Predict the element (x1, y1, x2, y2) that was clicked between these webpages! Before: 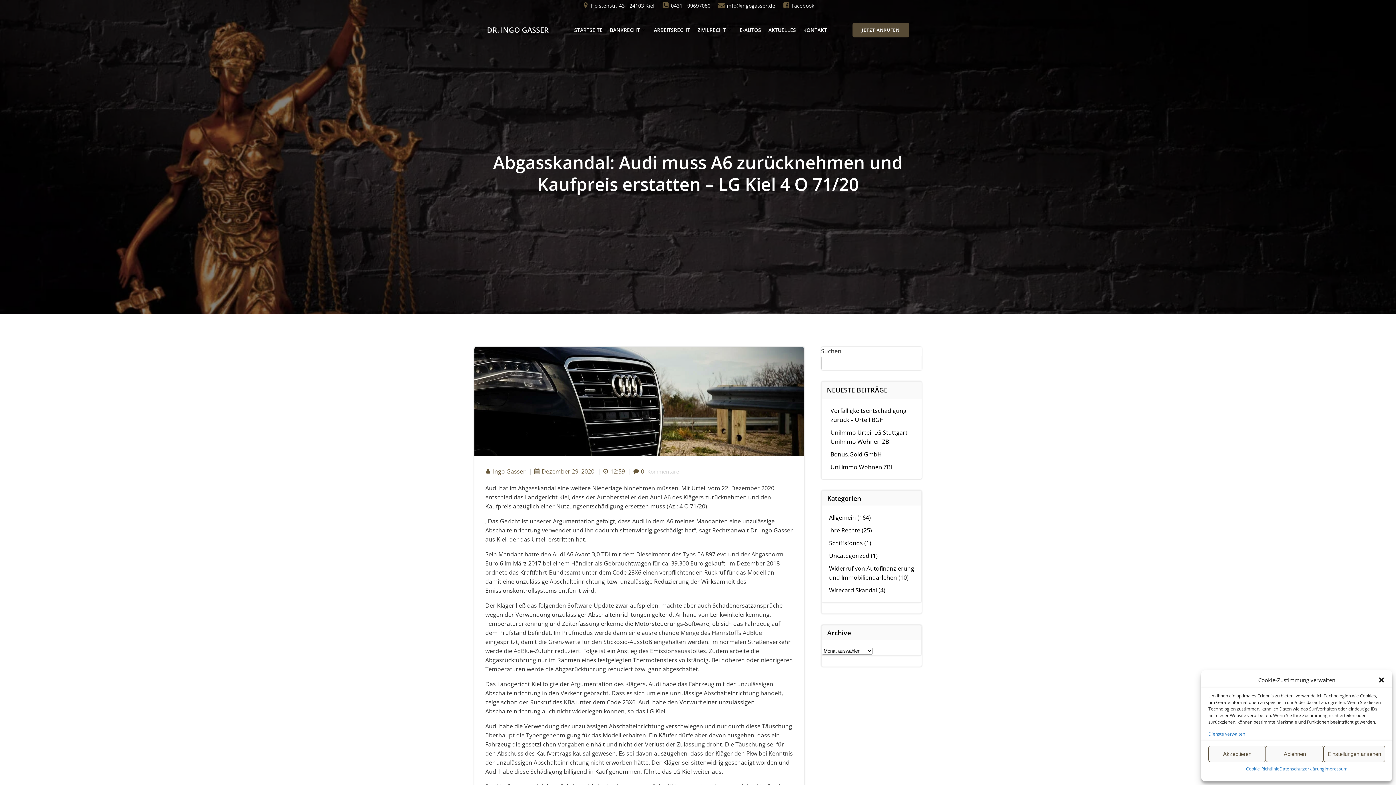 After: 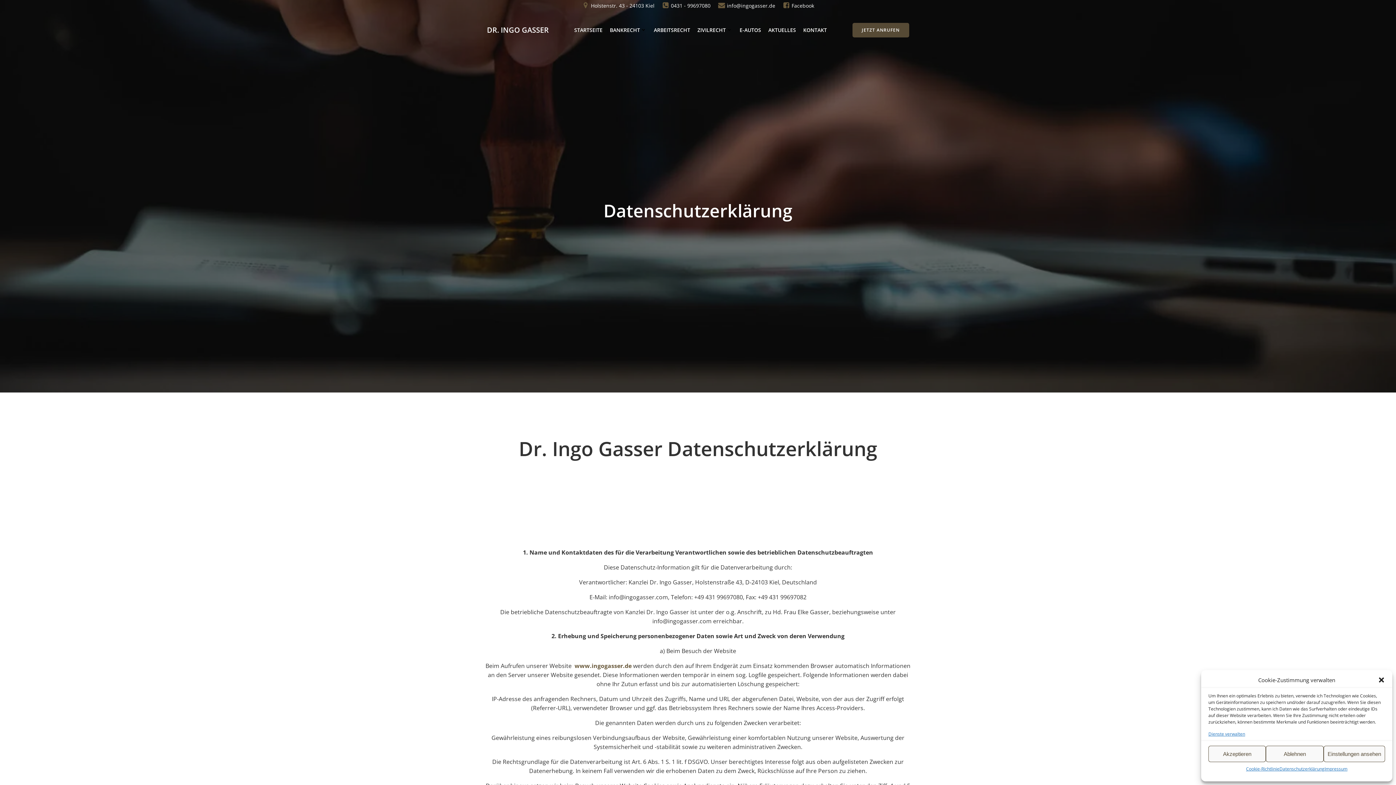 Action: label: Dienste verwalten bbox: (1208, 731, 1245, 737)